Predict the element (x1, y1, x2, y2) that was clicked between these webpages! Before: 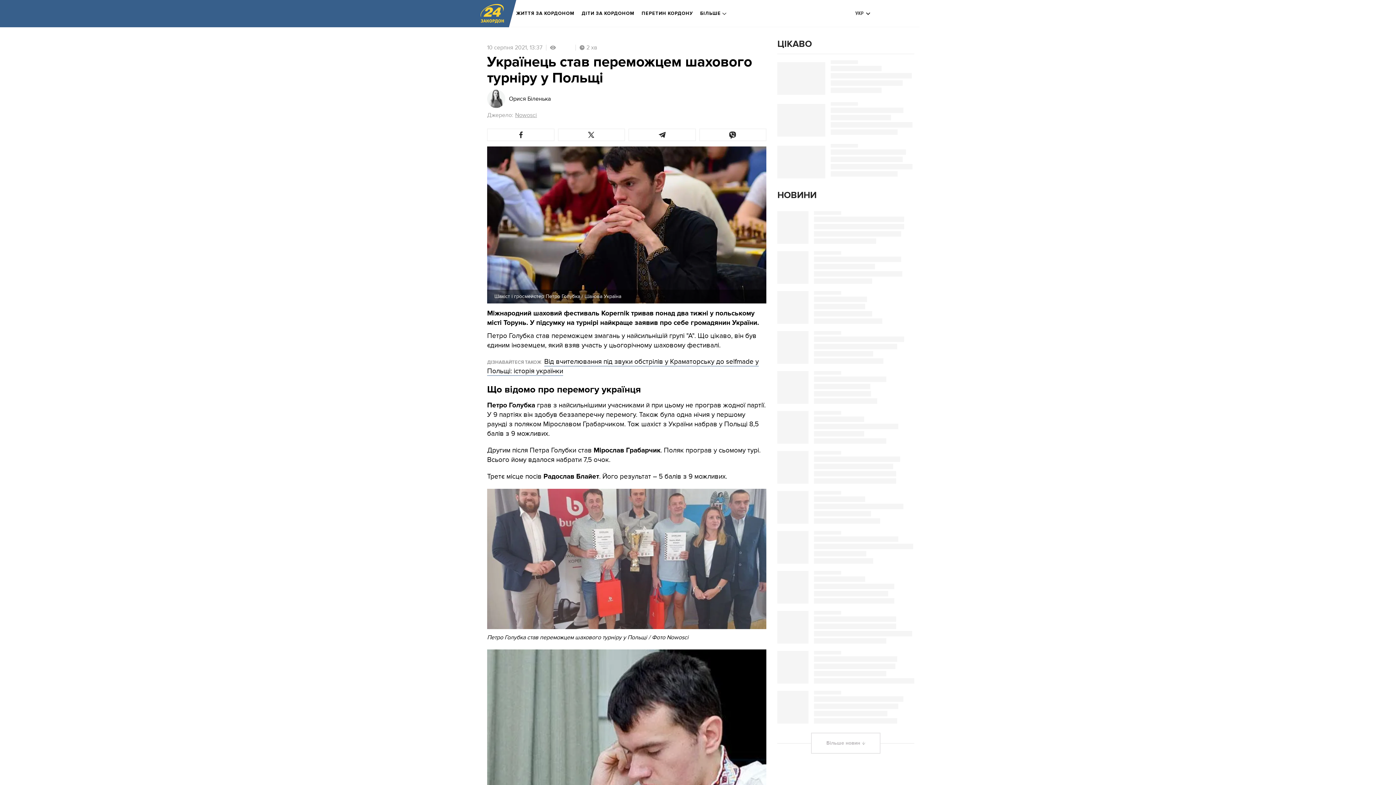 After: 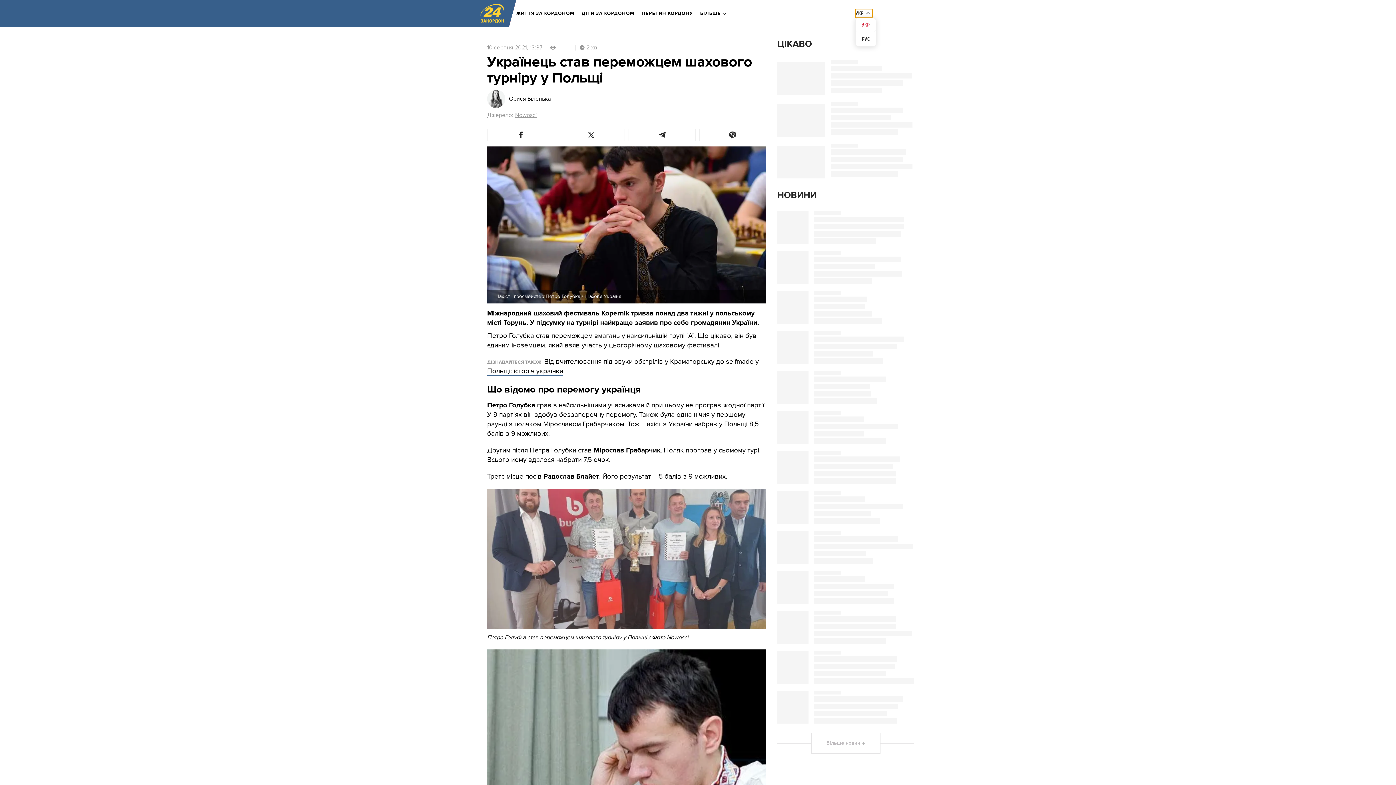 Action: bbox: (855, 9, 872, 17) label: УКР